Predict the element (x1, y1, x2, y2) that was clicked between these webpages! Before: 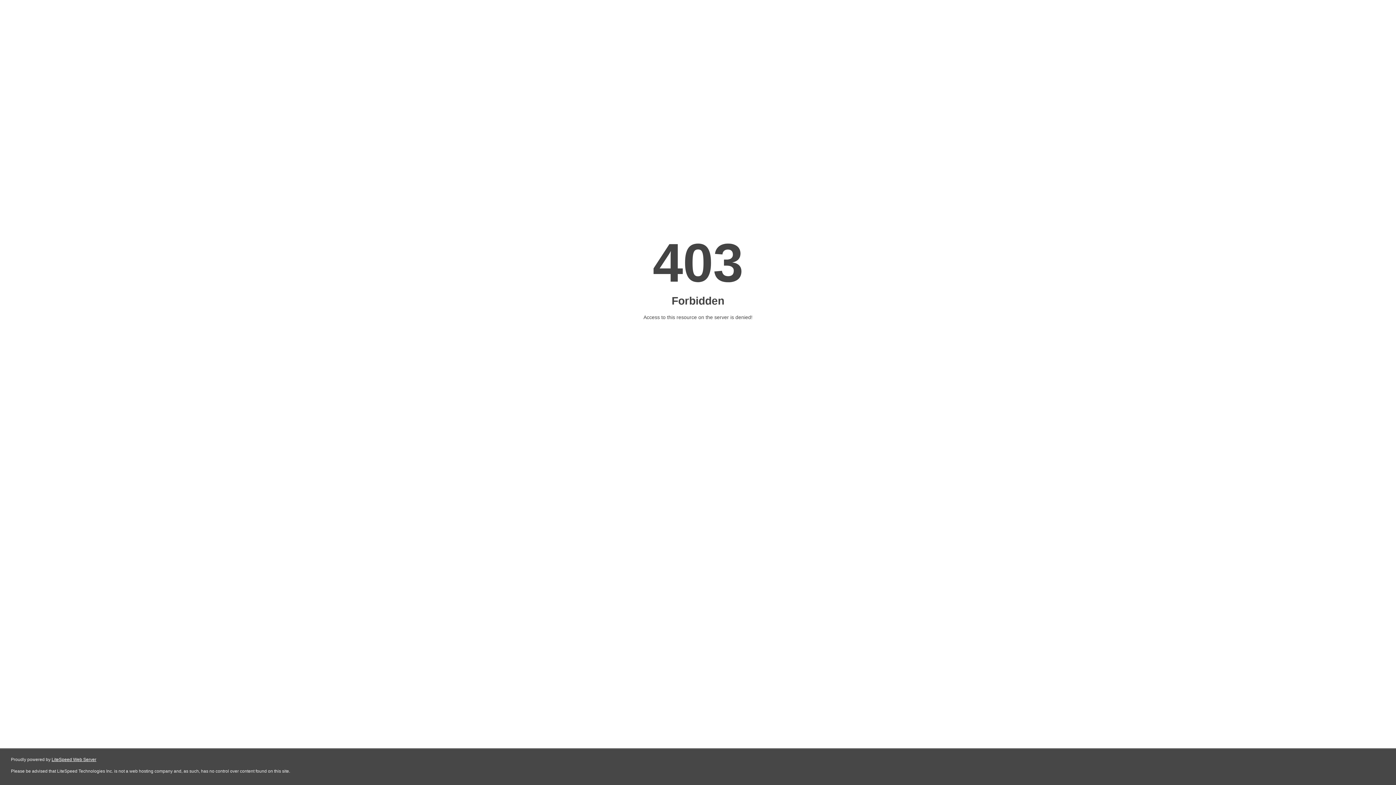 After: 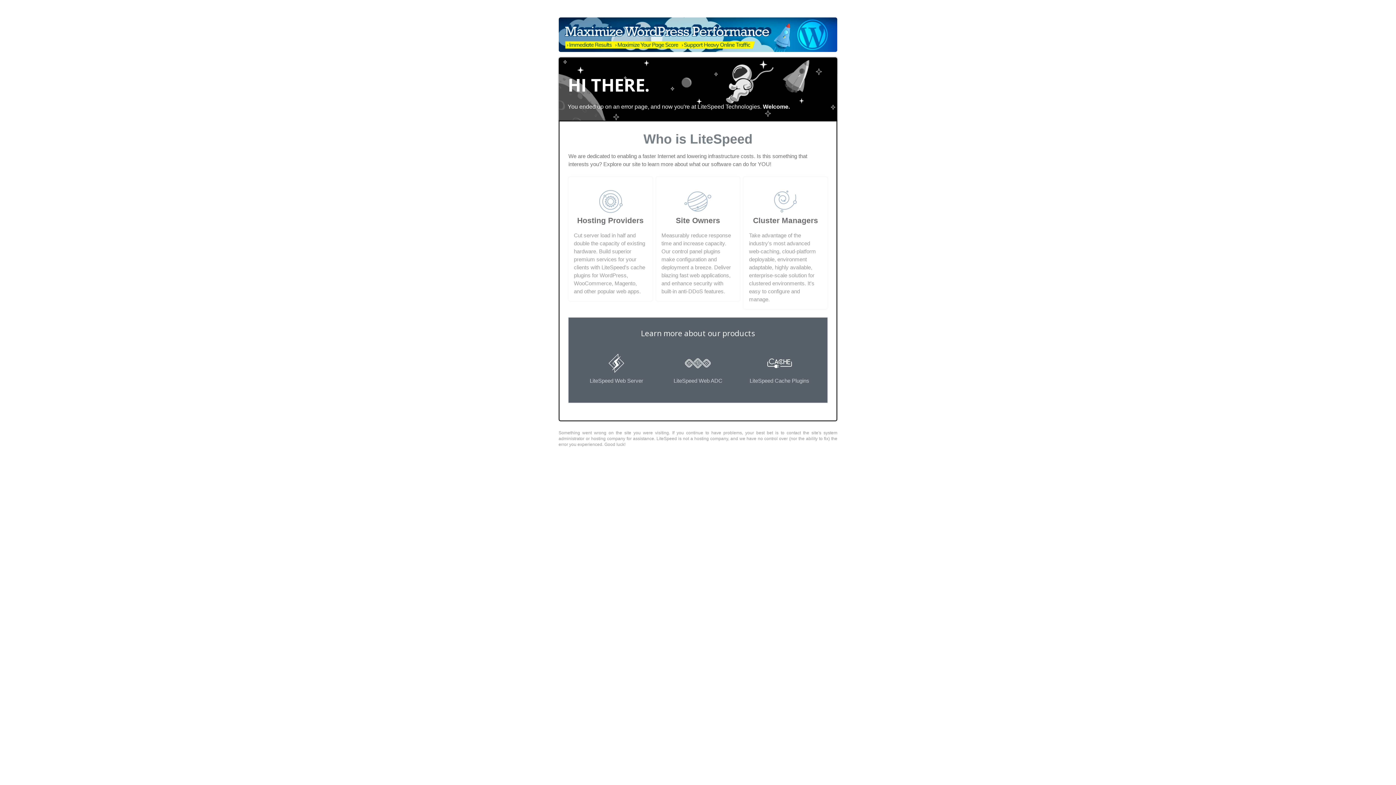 Action: label: LiteSpeed Web Server bbox: (51, 757, 96, 762)